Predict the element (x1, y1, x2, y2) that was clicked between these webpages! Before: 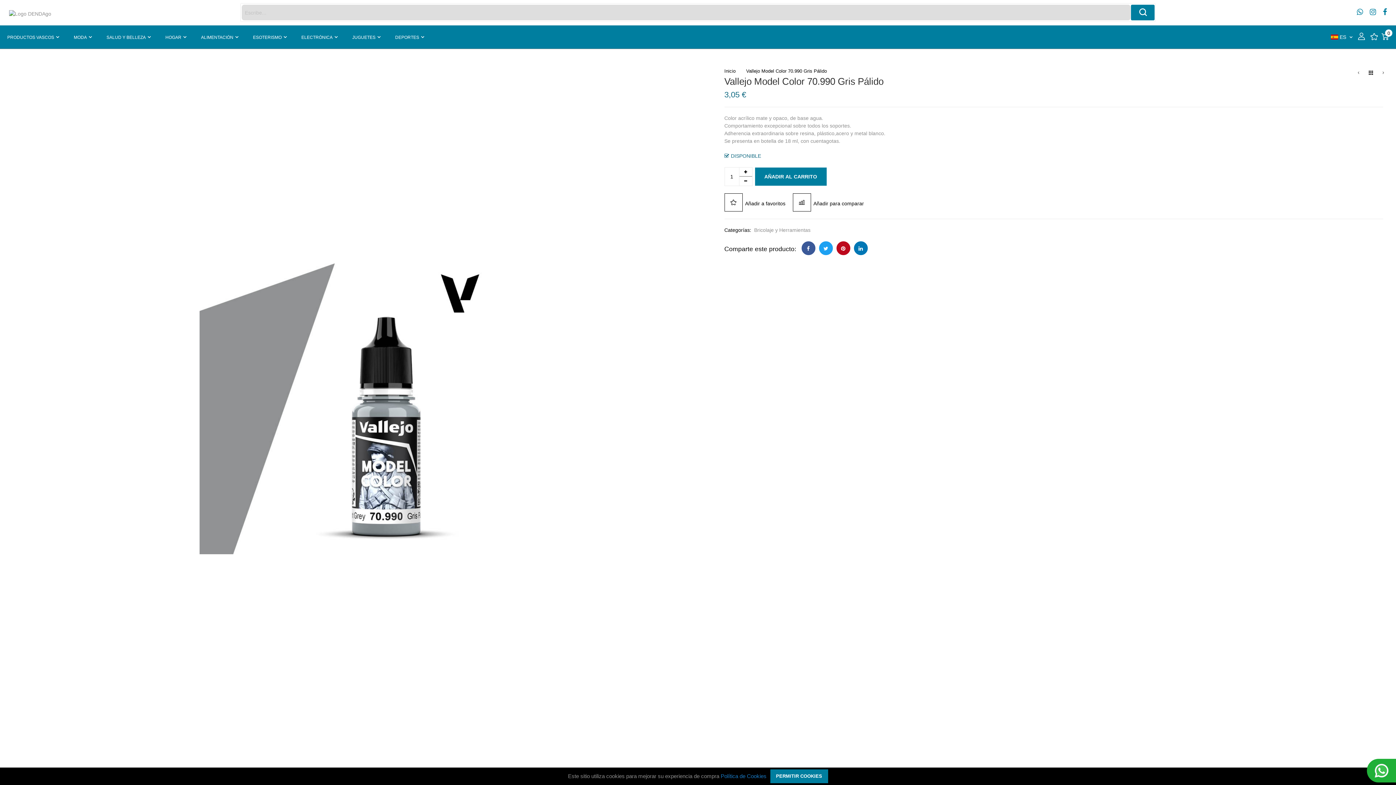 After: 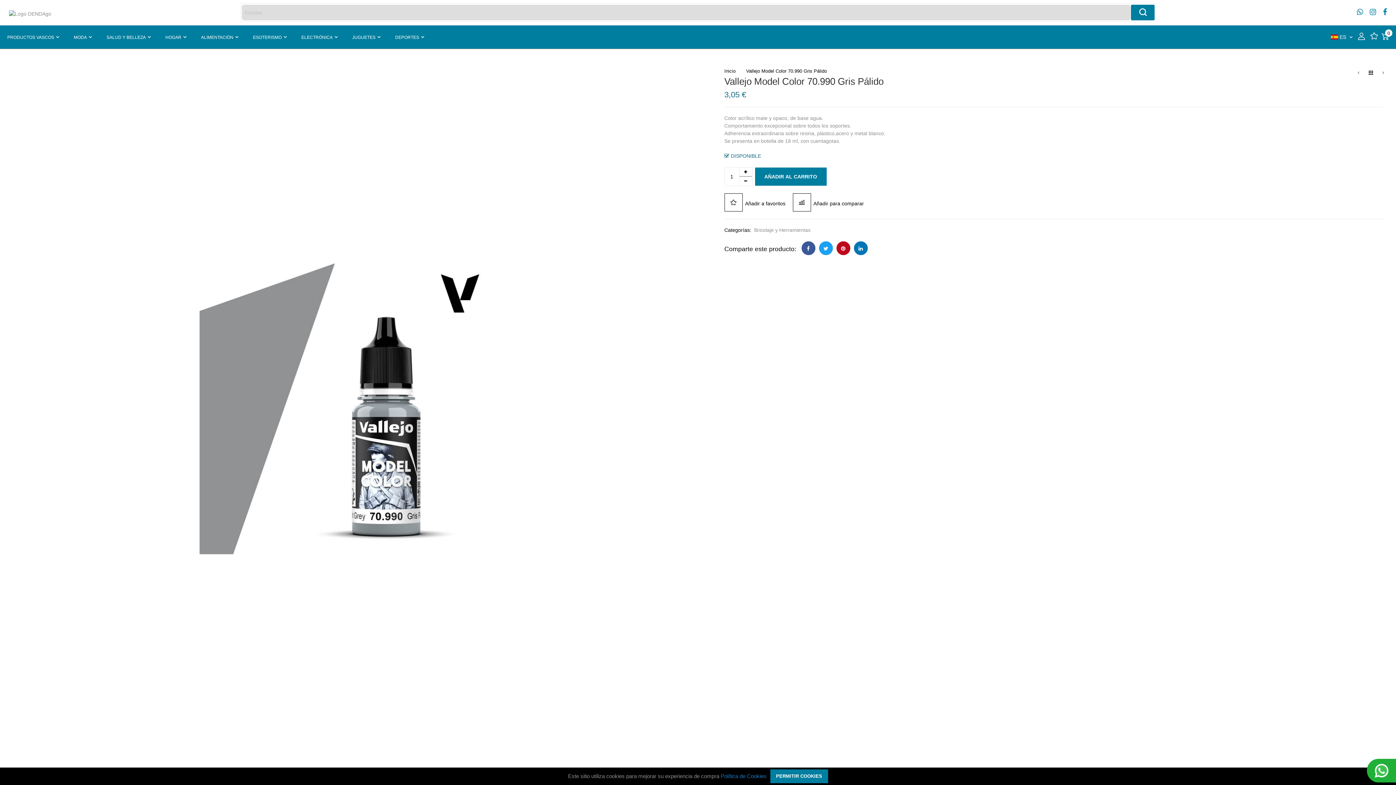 Action: bbox: (1370, 33, 1378, 41)